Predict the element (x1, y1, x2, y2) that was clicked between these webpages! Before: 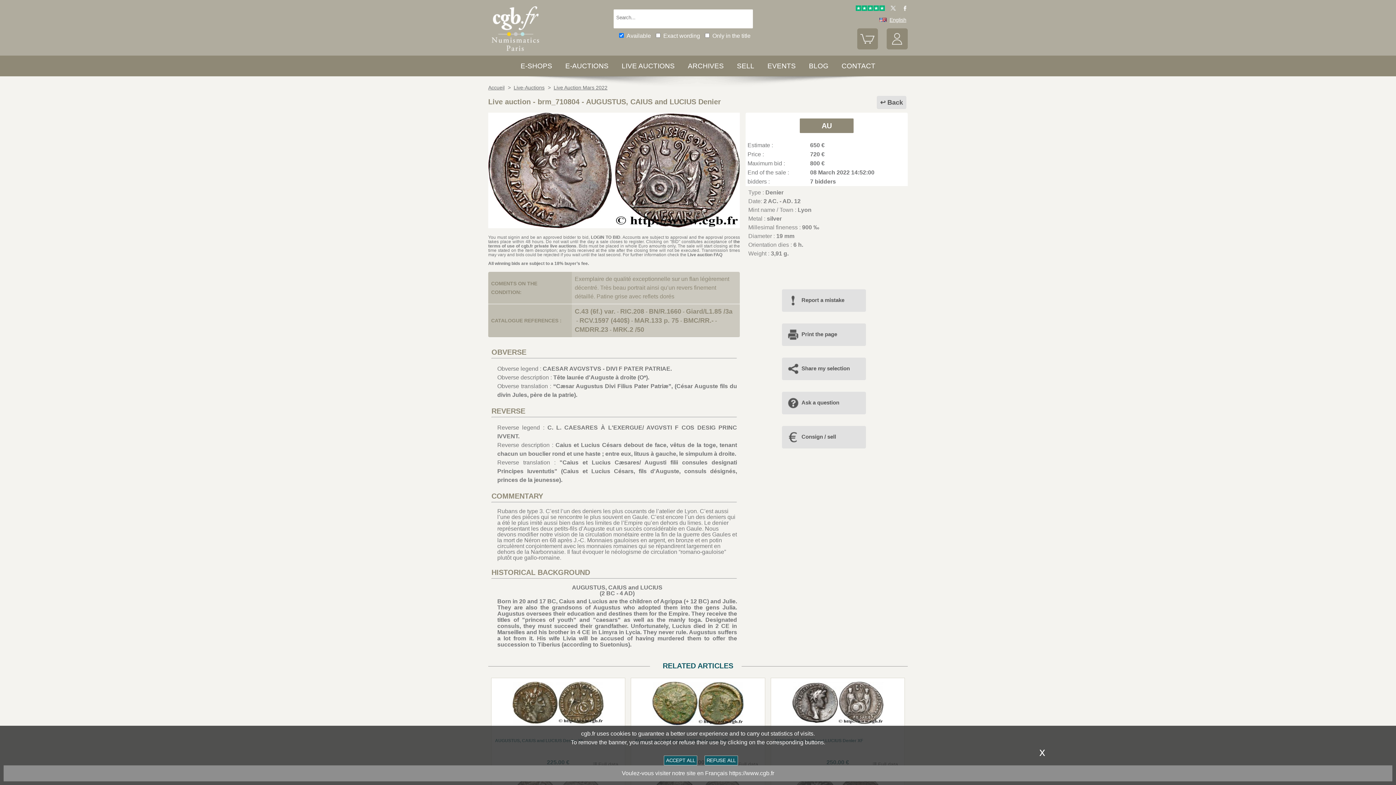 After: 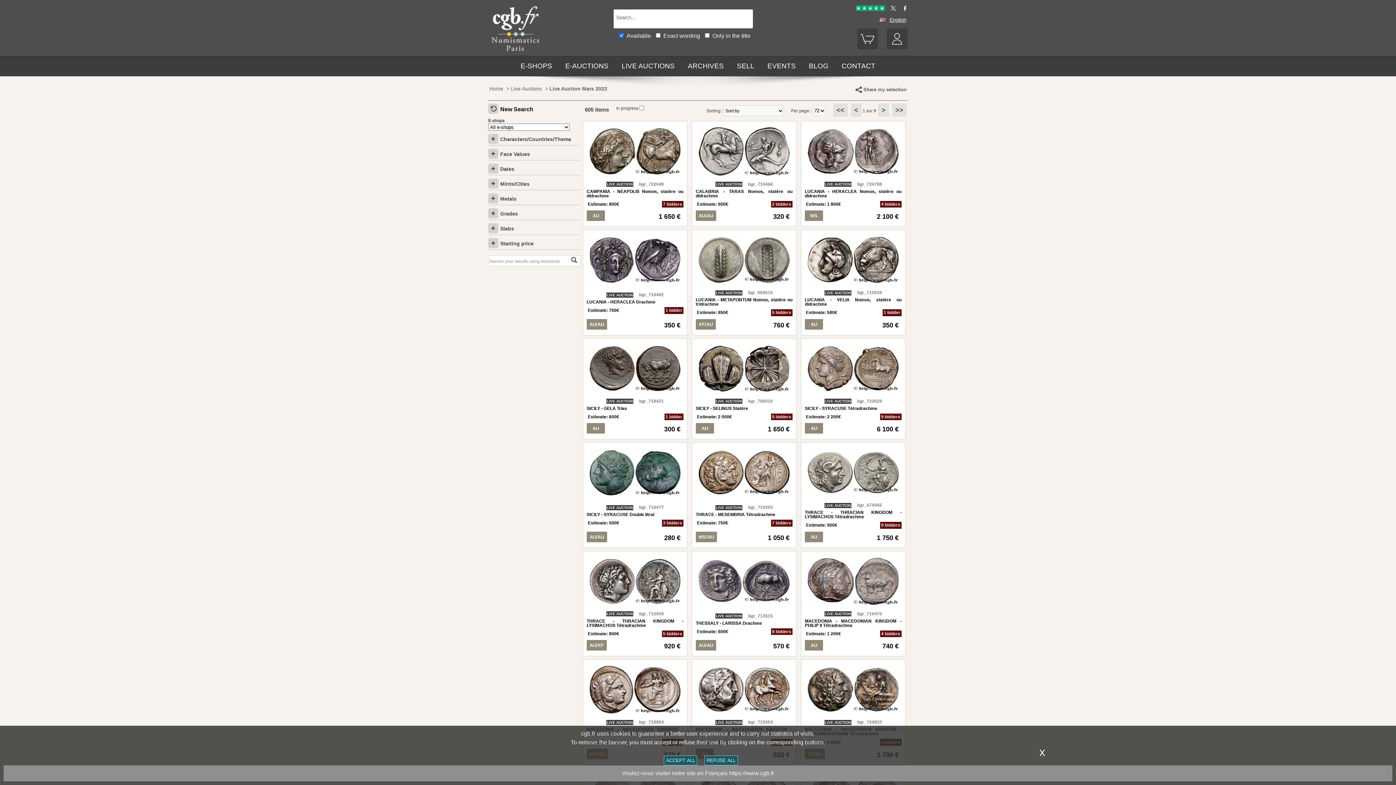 Action: bbox: (553, 84, 607, 90) label: Live Auction Mars 2022